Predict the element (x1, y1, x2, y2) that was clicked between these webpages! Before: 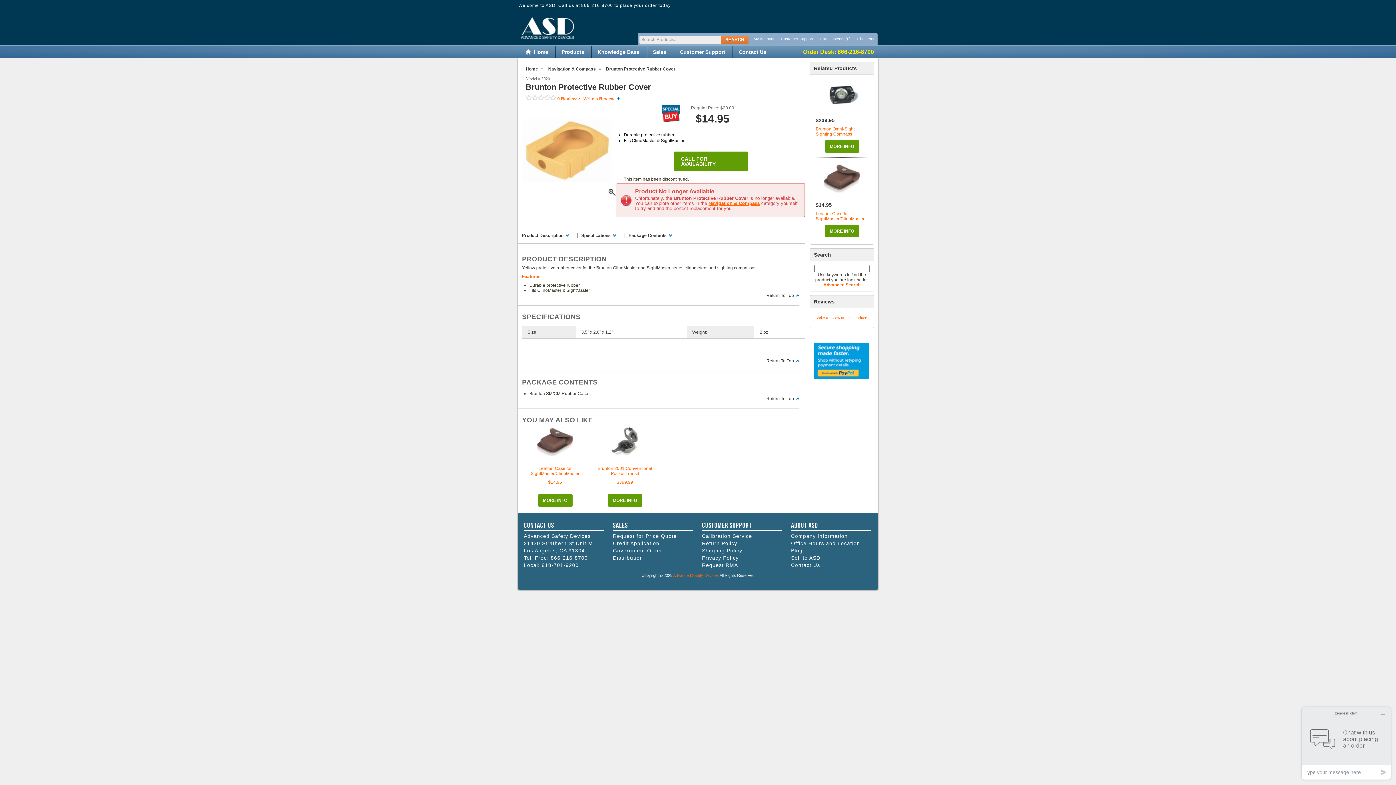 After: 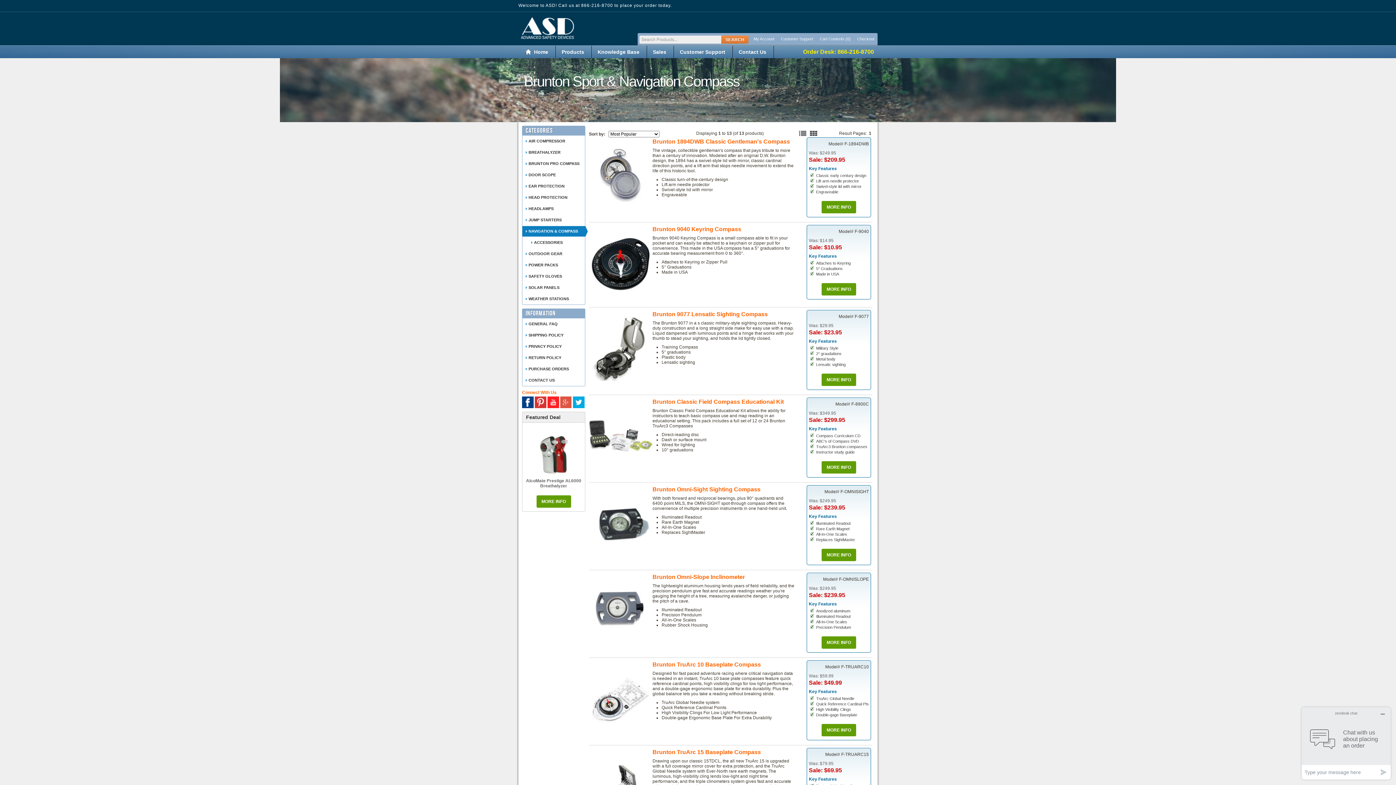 Action: label: Navigation & Compass bbox: (708, 200, 760, 206)